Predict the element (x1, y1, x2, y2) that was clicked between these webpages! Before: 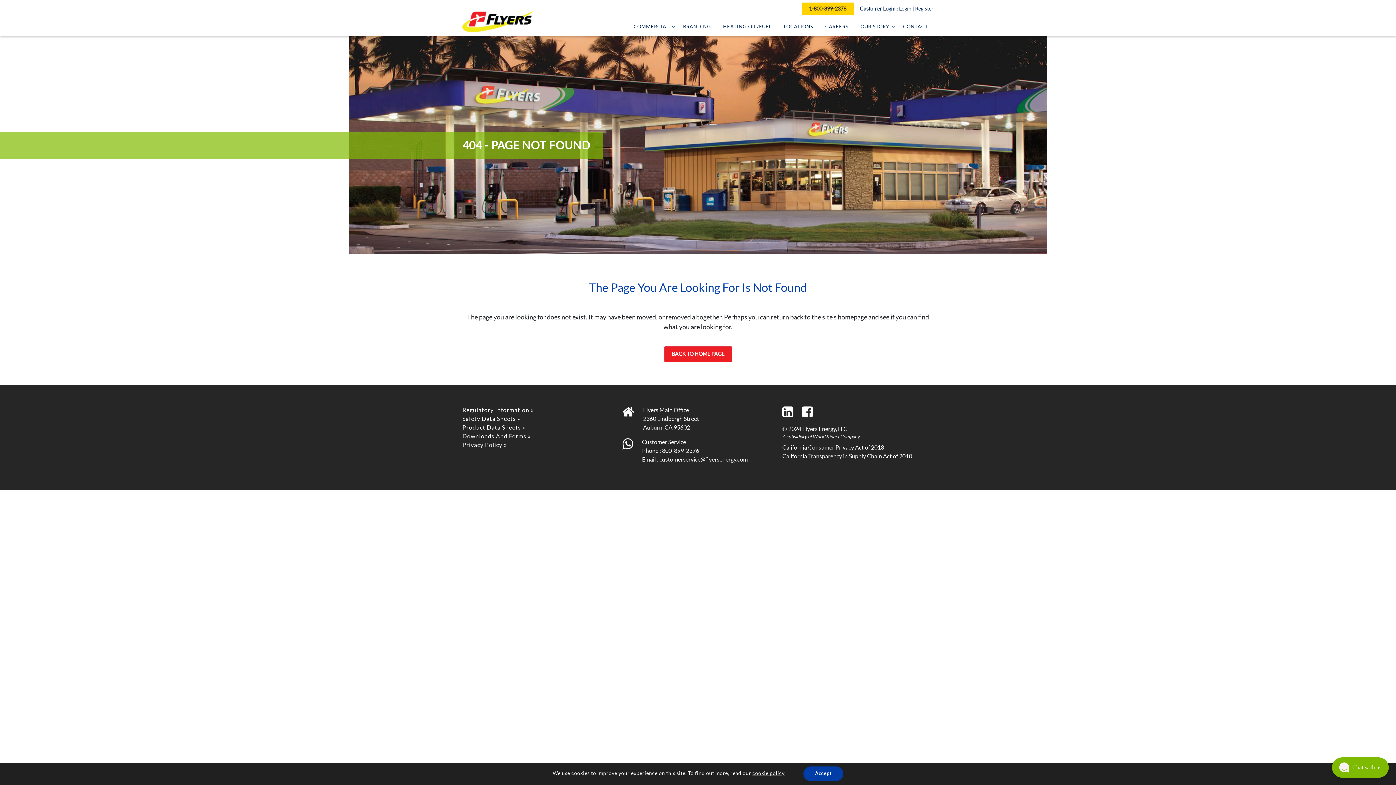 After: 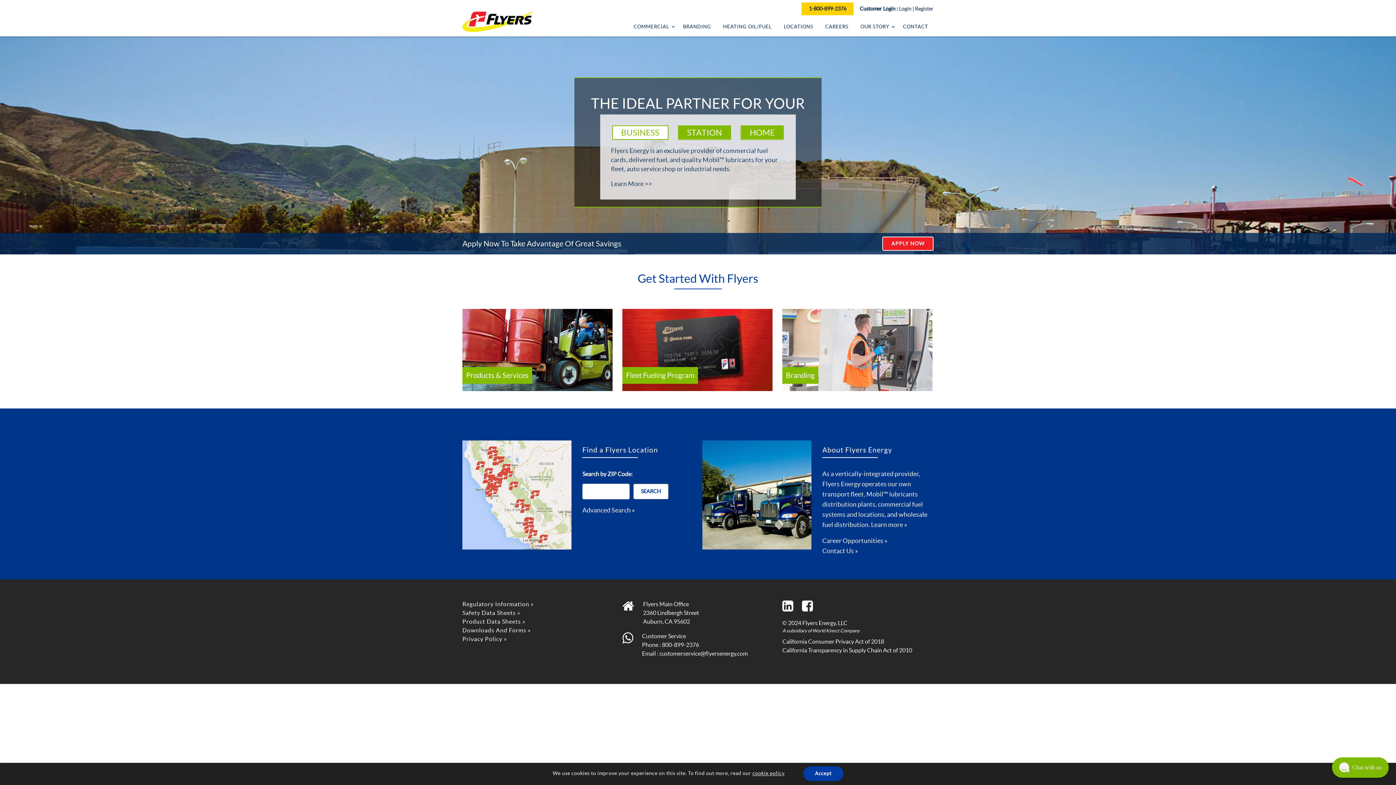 Action: label: BACK TO HOME PAGE bbox: (664, 346, 732, 362)